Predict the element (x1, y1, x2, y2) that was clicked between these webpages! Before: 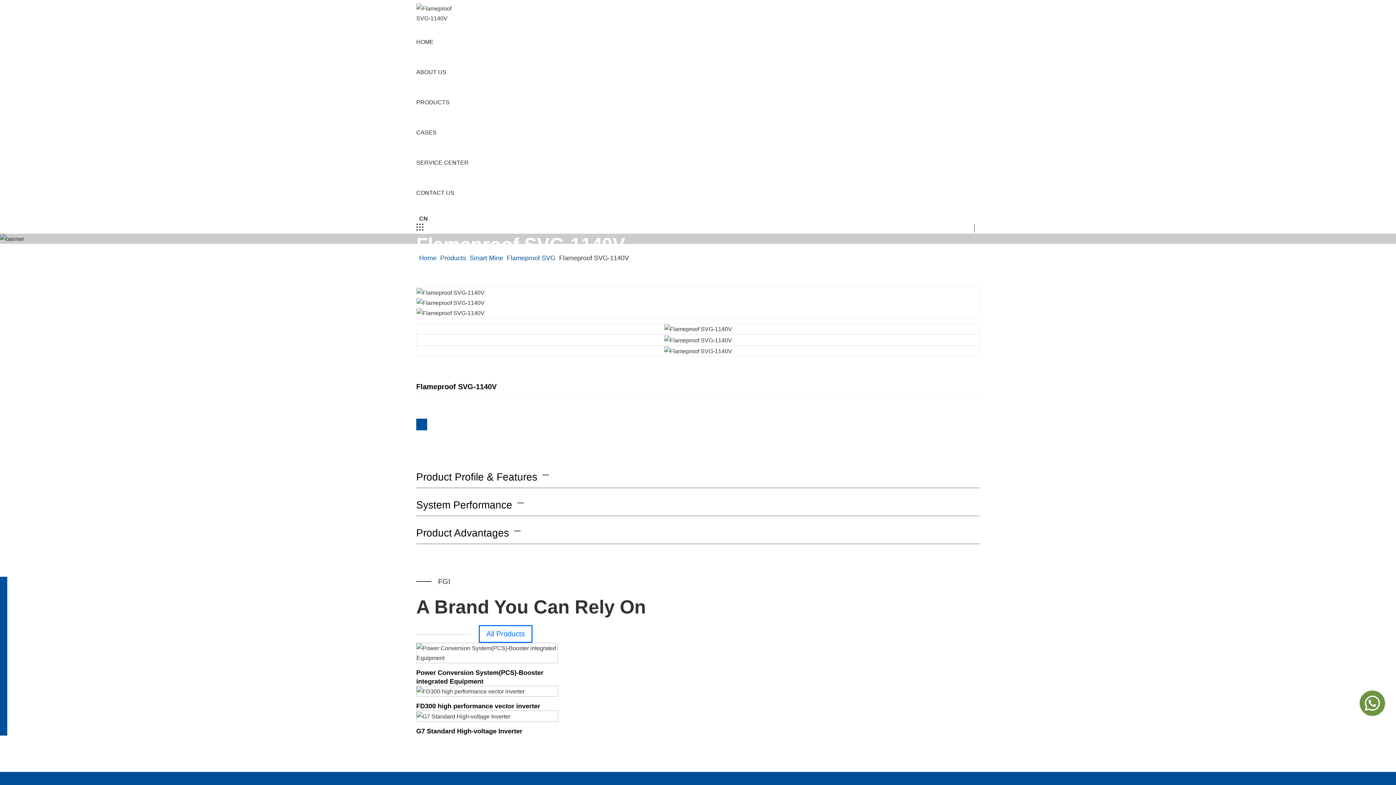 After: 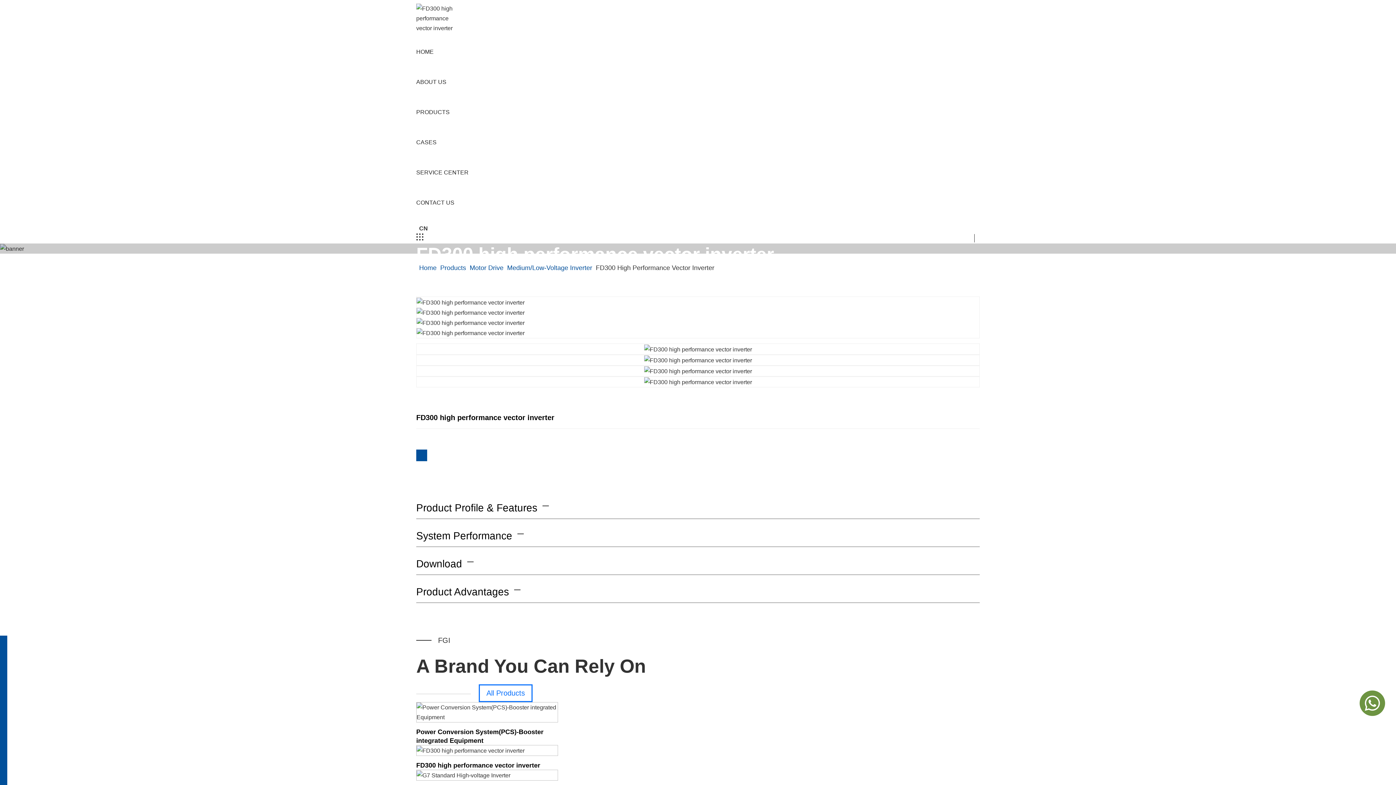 Action: label: FD300 high performance vector inverter bbox: (416, 702, 557, 711)